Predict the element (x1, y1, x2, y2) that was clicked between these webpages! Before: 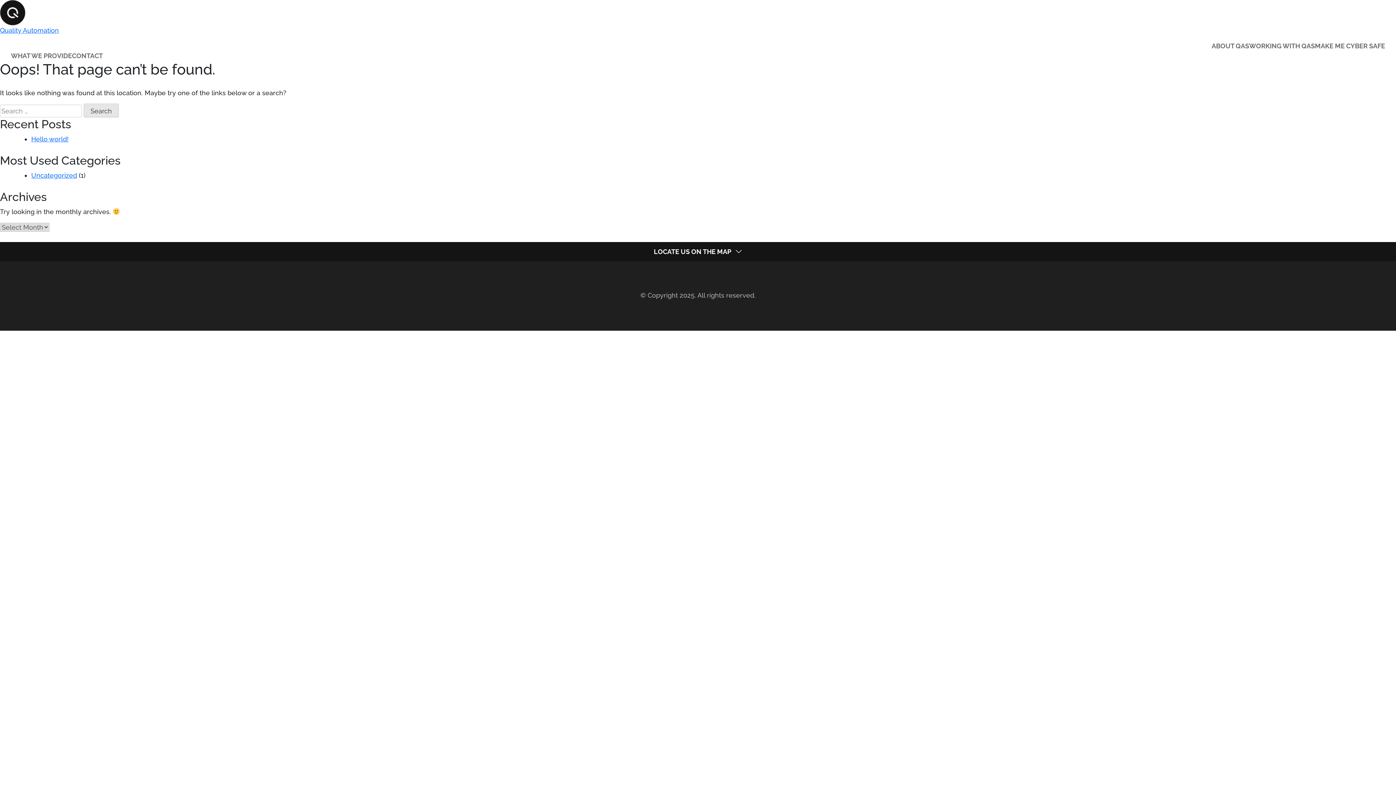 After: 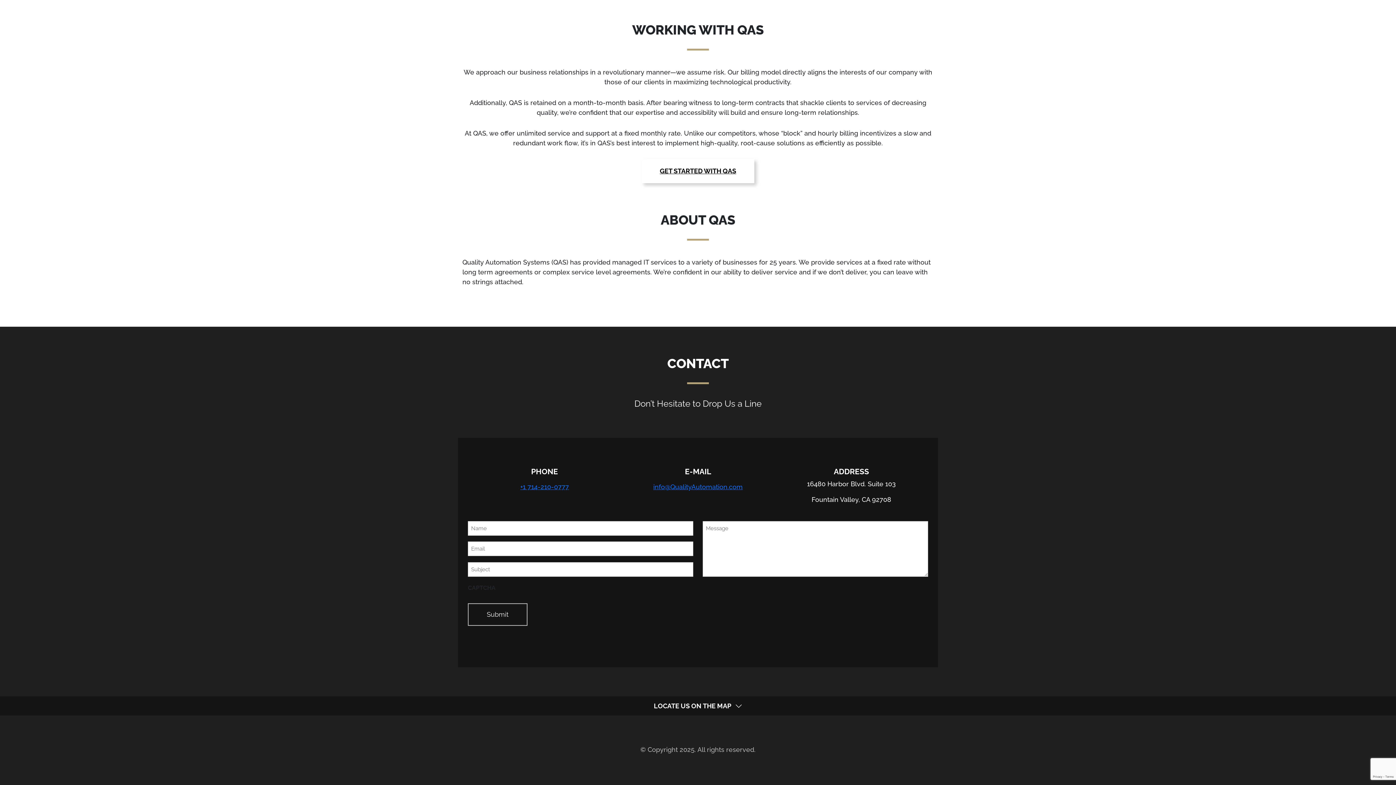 Action: bbox: (1249, 41, 1315, 50) label: WORKING WITH QAS